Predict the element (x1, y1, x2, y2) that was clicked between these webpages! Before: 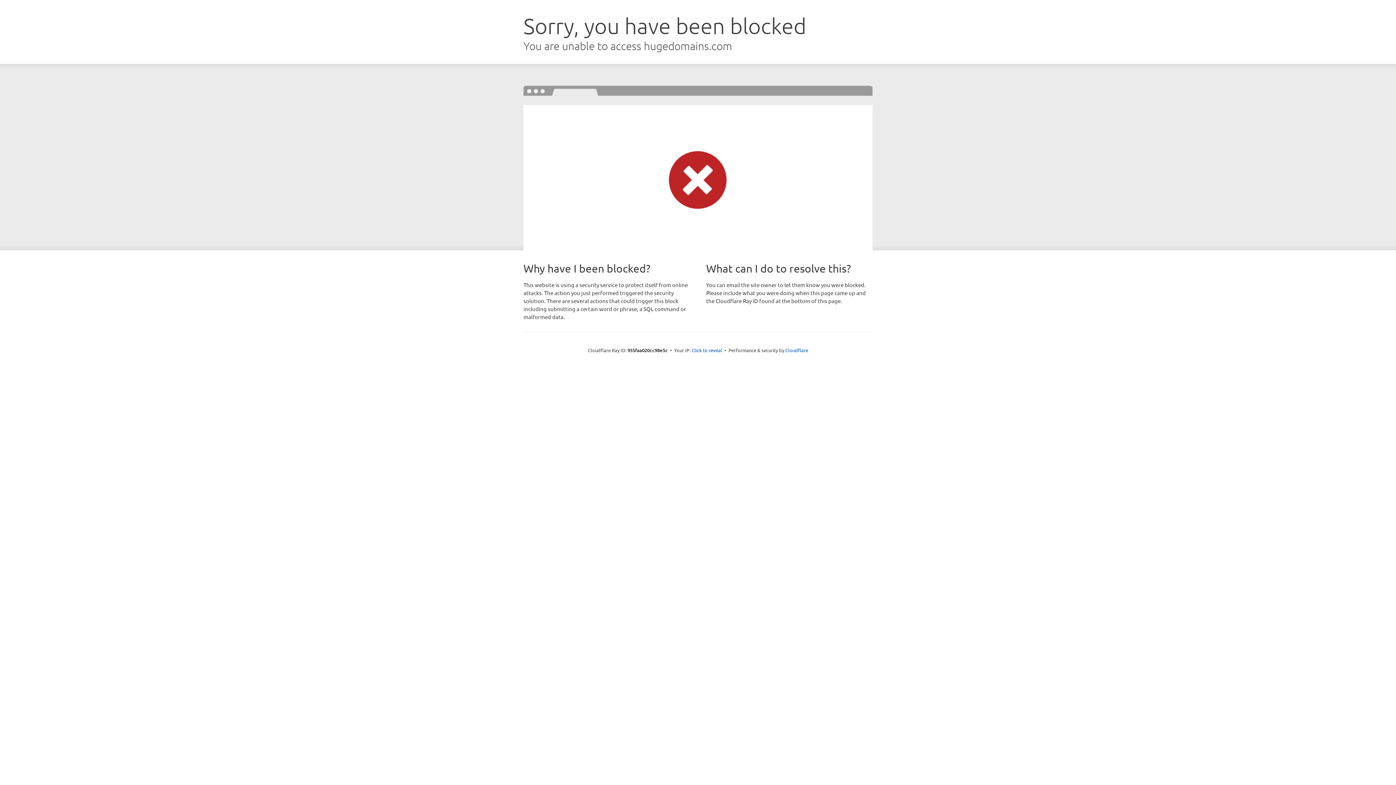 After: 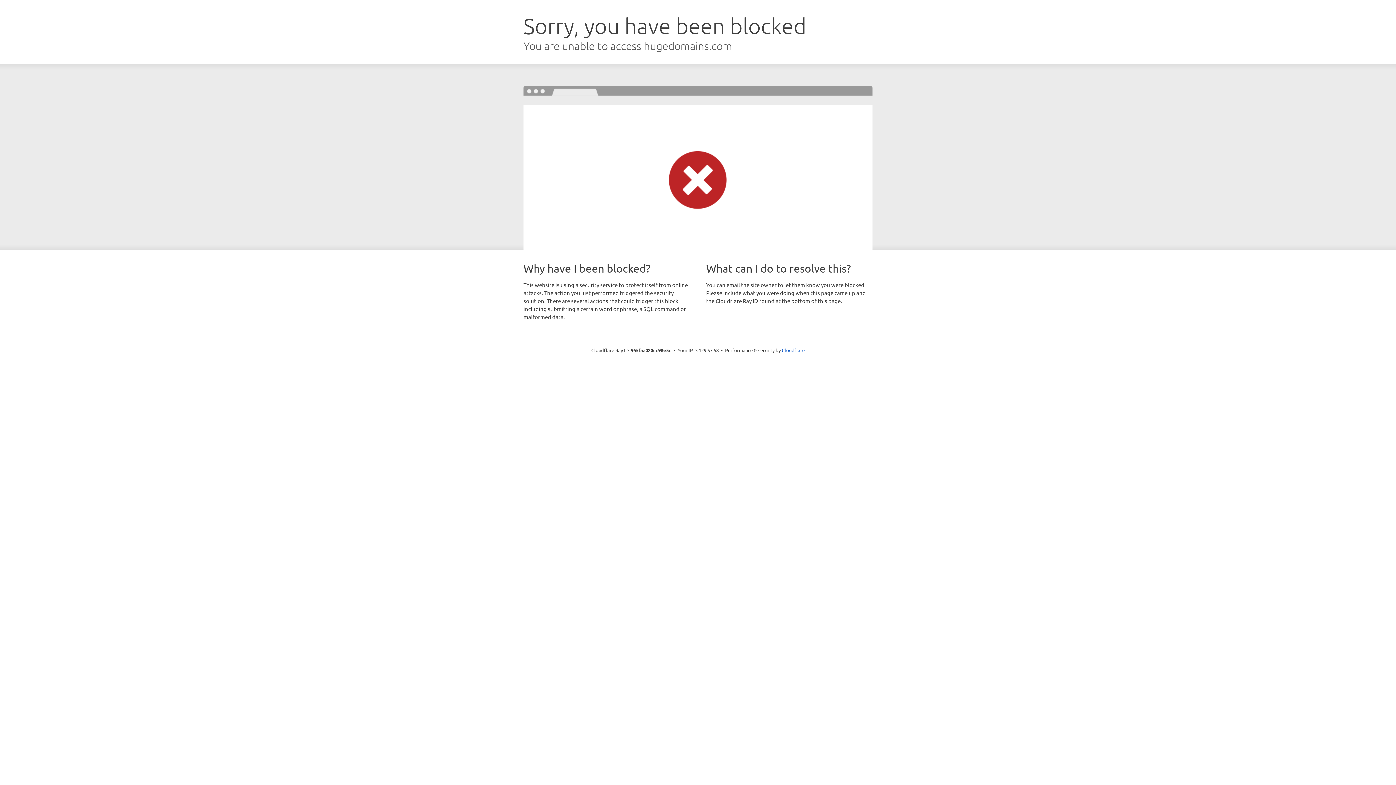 Action: bbox: (691, 346, 722, 353) label: Click to reveal